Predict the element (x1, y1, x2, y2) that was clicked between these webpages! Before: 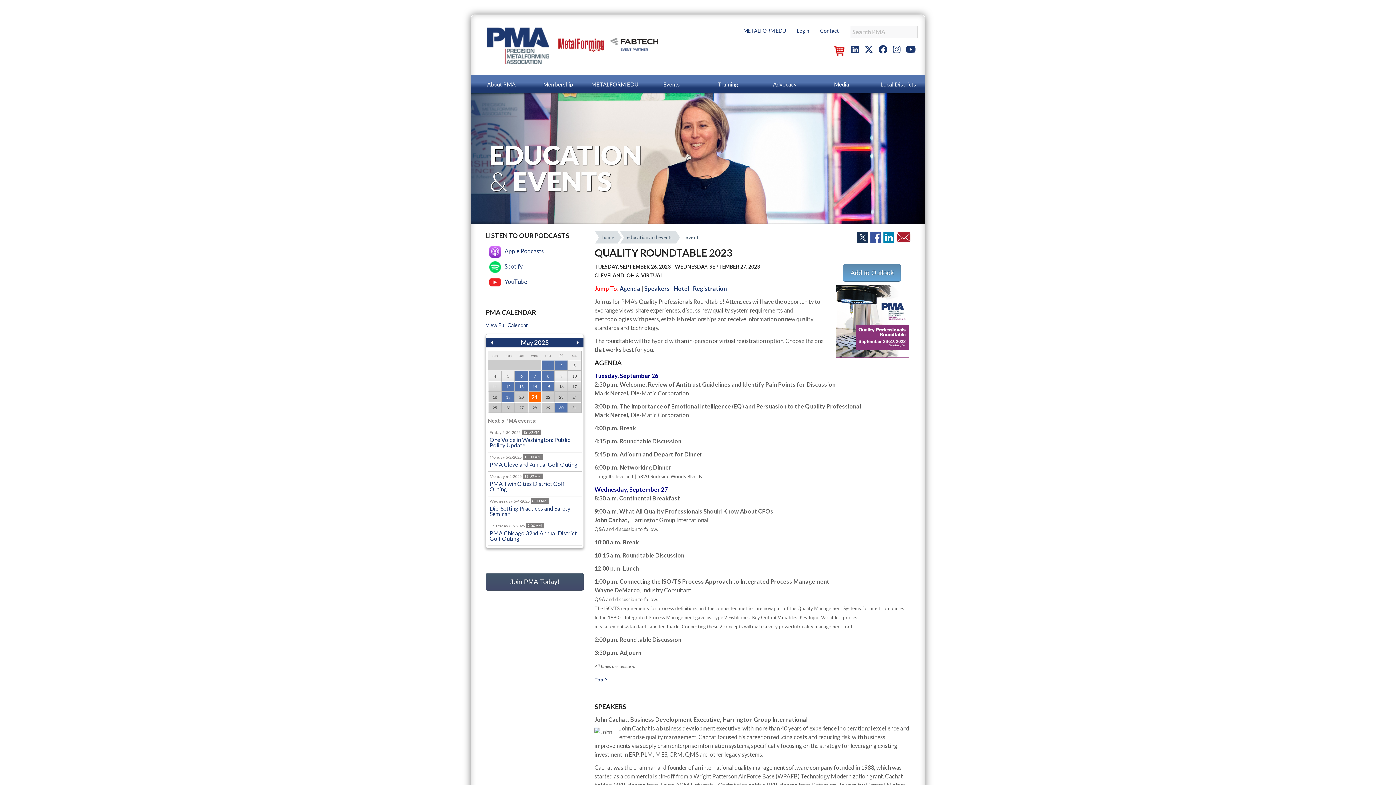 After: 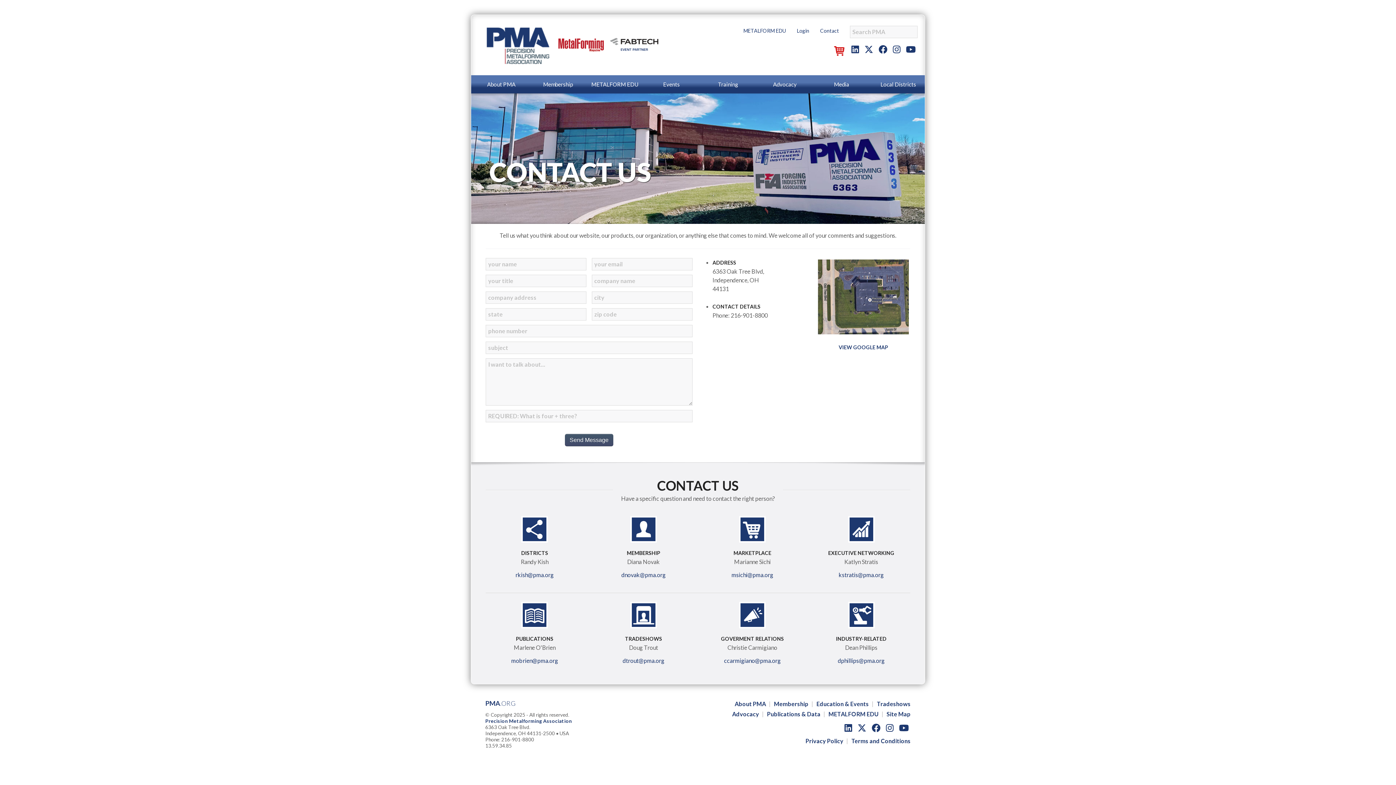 Action: bbox: (820, 24, 850, 35) label: Contact